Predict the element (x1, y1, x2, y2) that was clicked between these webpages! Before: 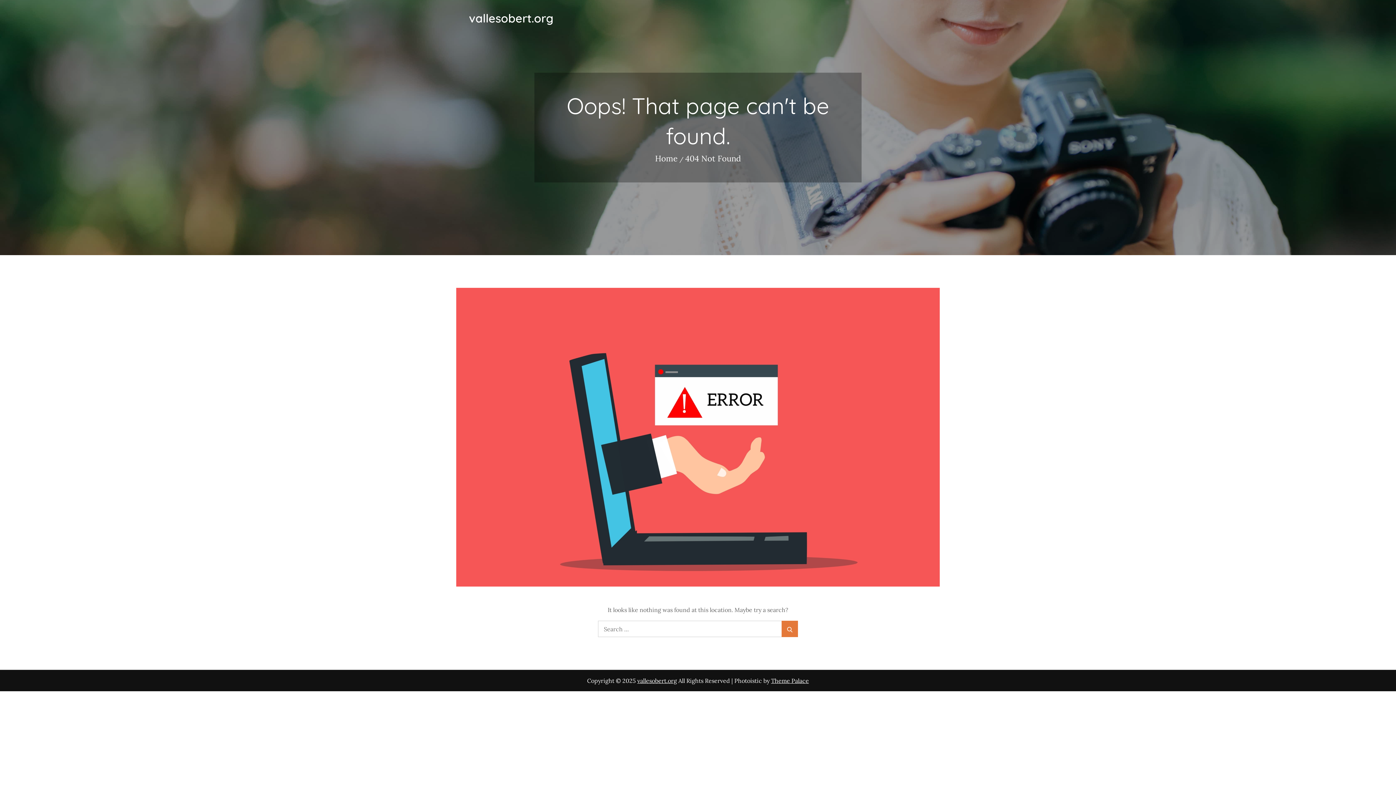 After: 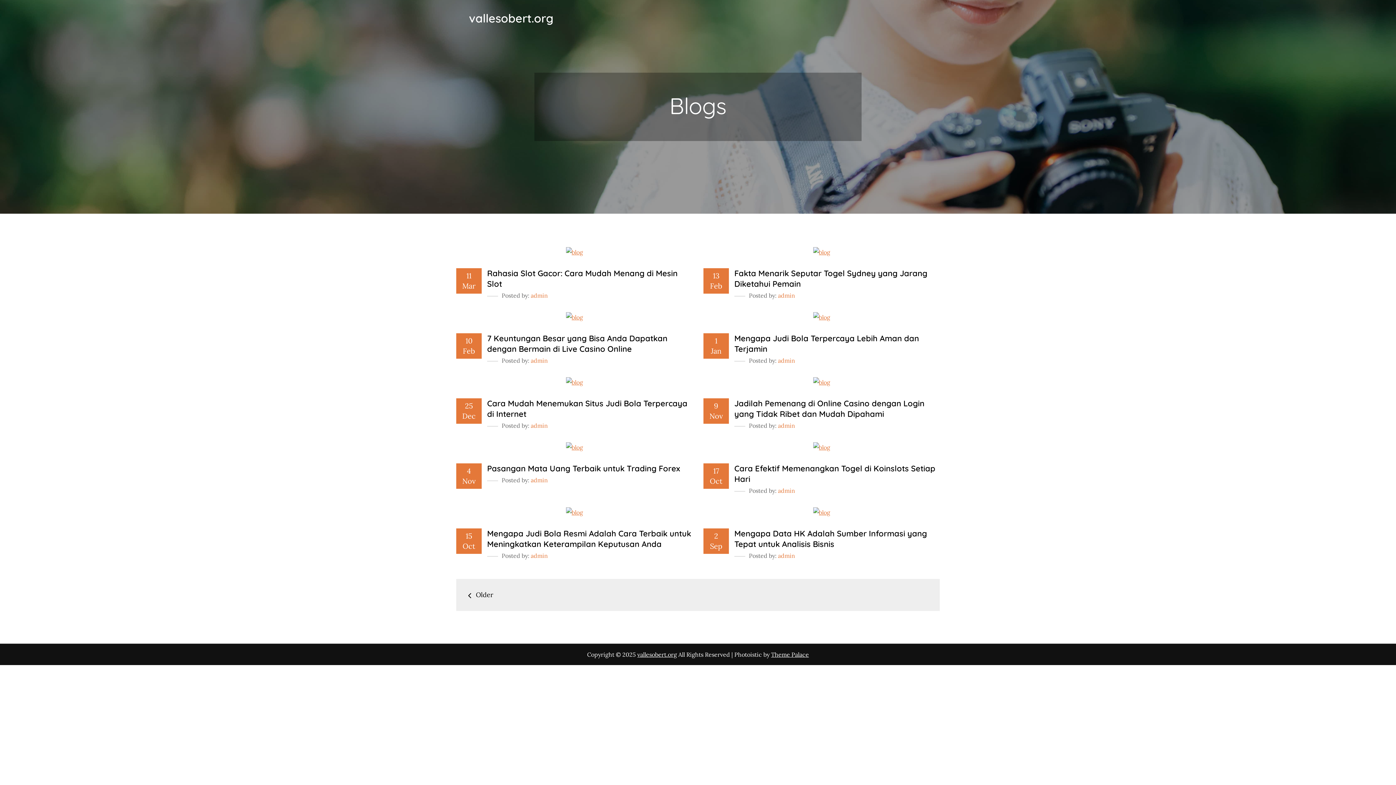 Action: label: Home bbox: (655, 153, 677, 163)